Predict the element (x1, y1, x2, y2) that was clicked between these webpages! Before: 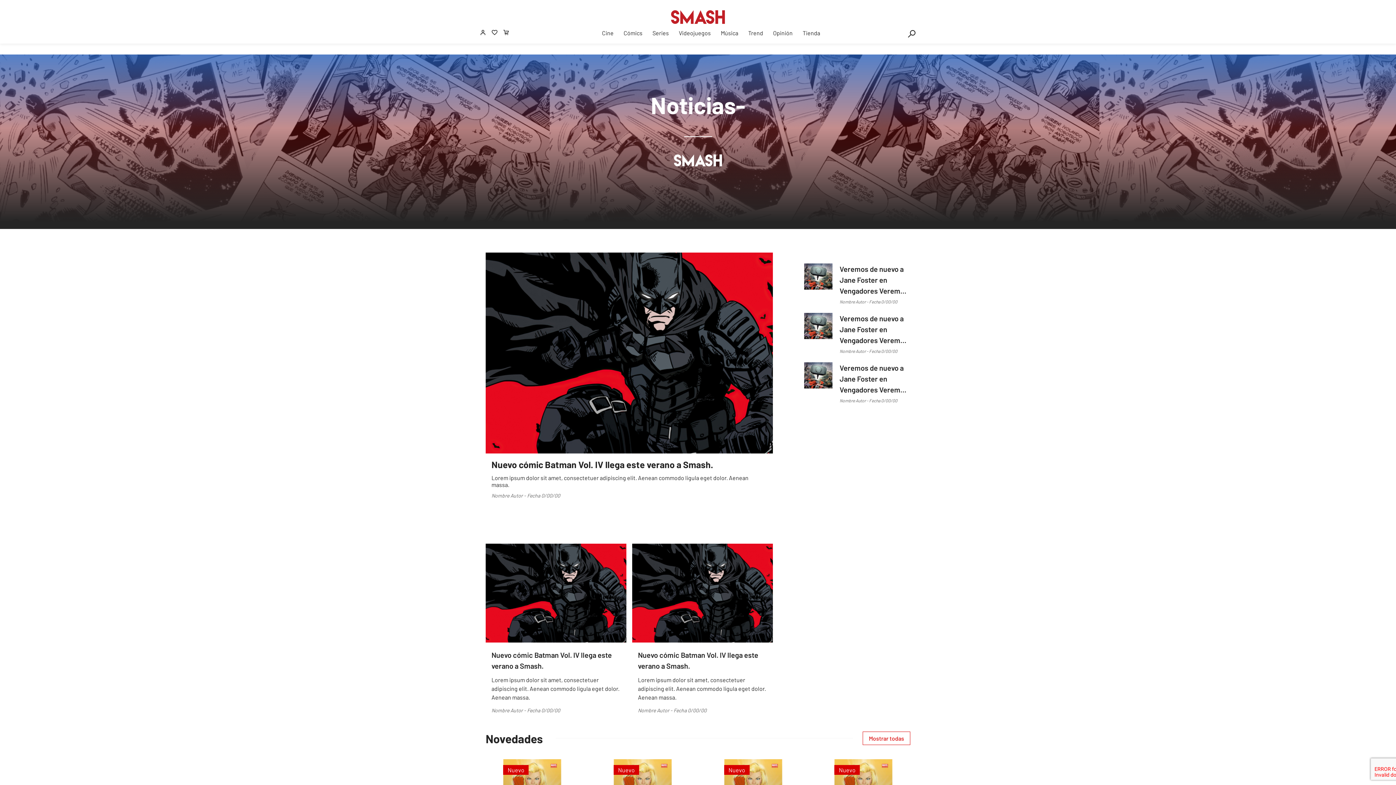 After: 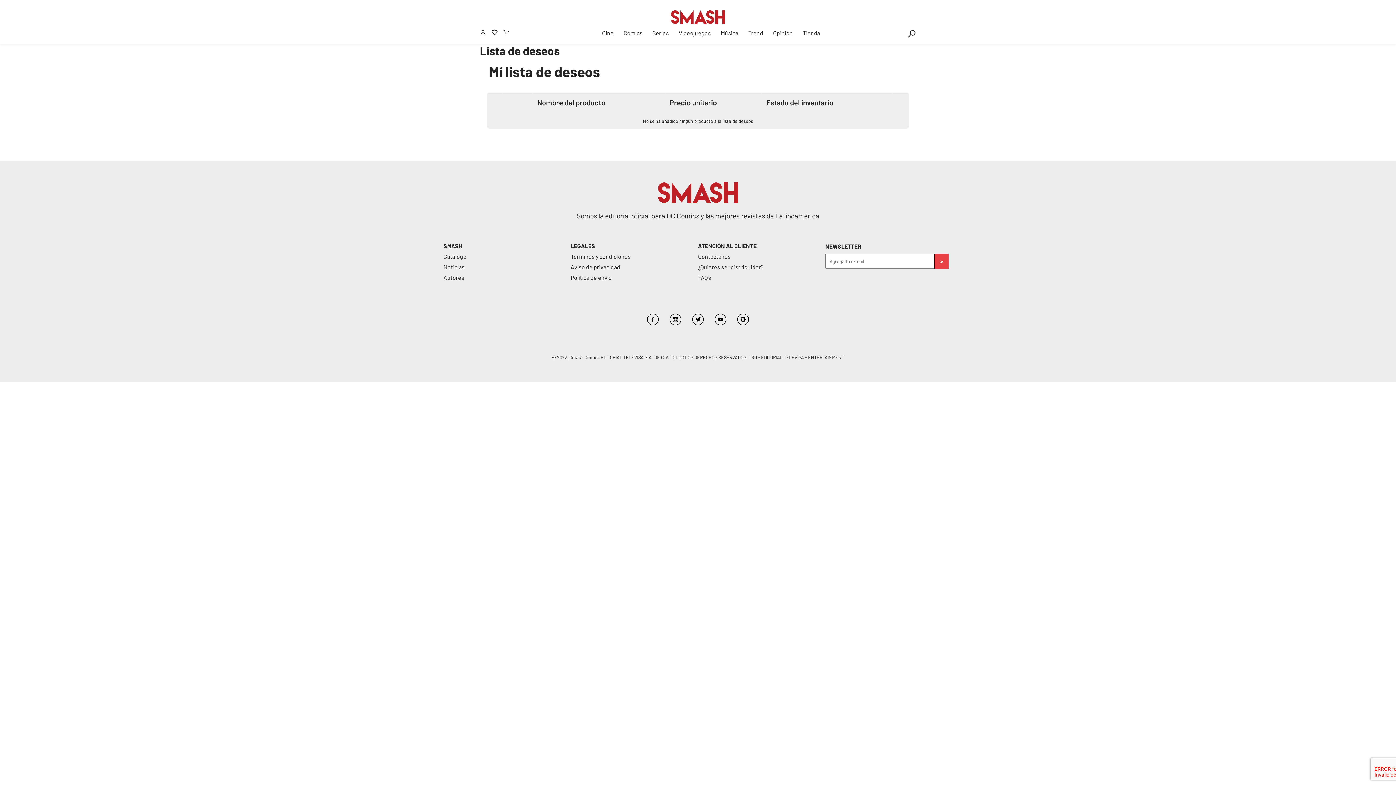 Action: bbox: (491, 29, 497, 36)